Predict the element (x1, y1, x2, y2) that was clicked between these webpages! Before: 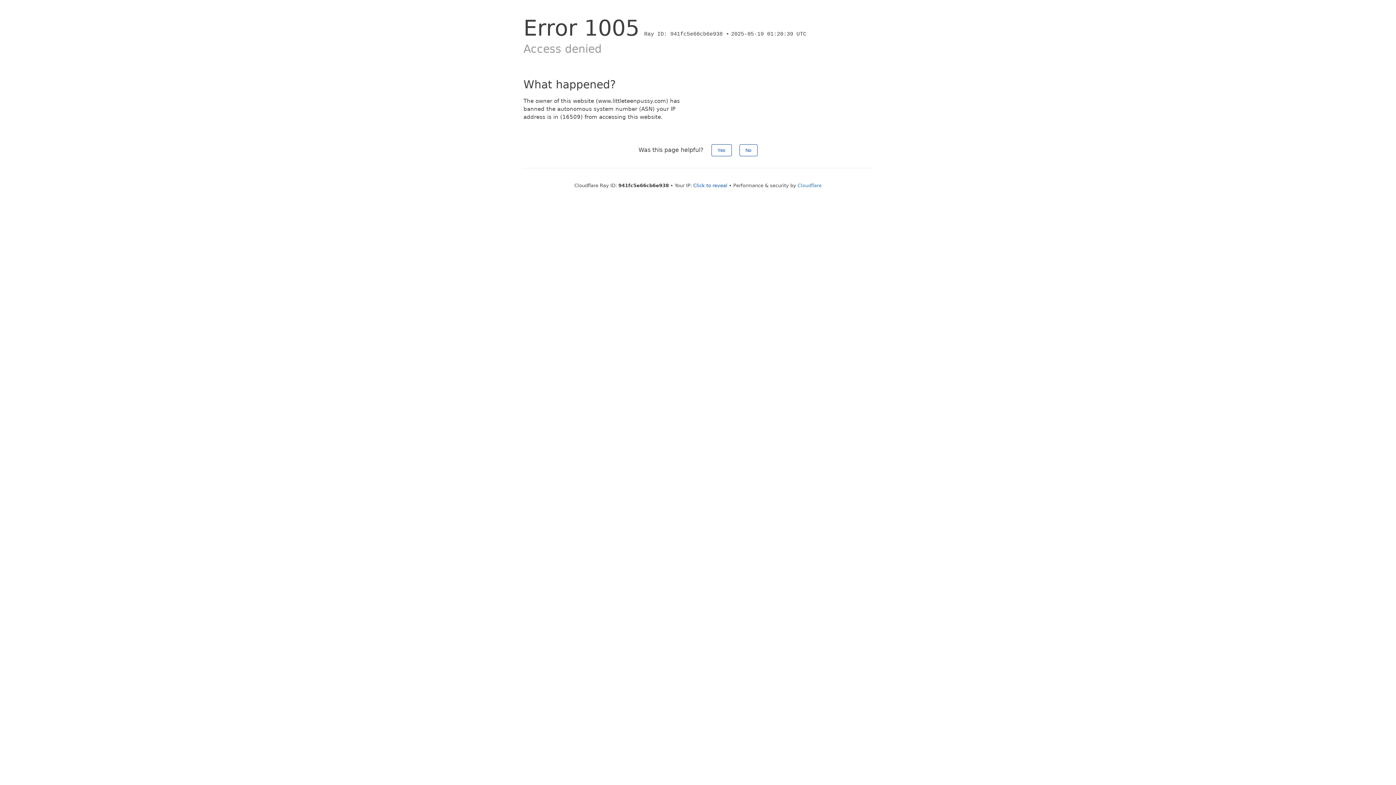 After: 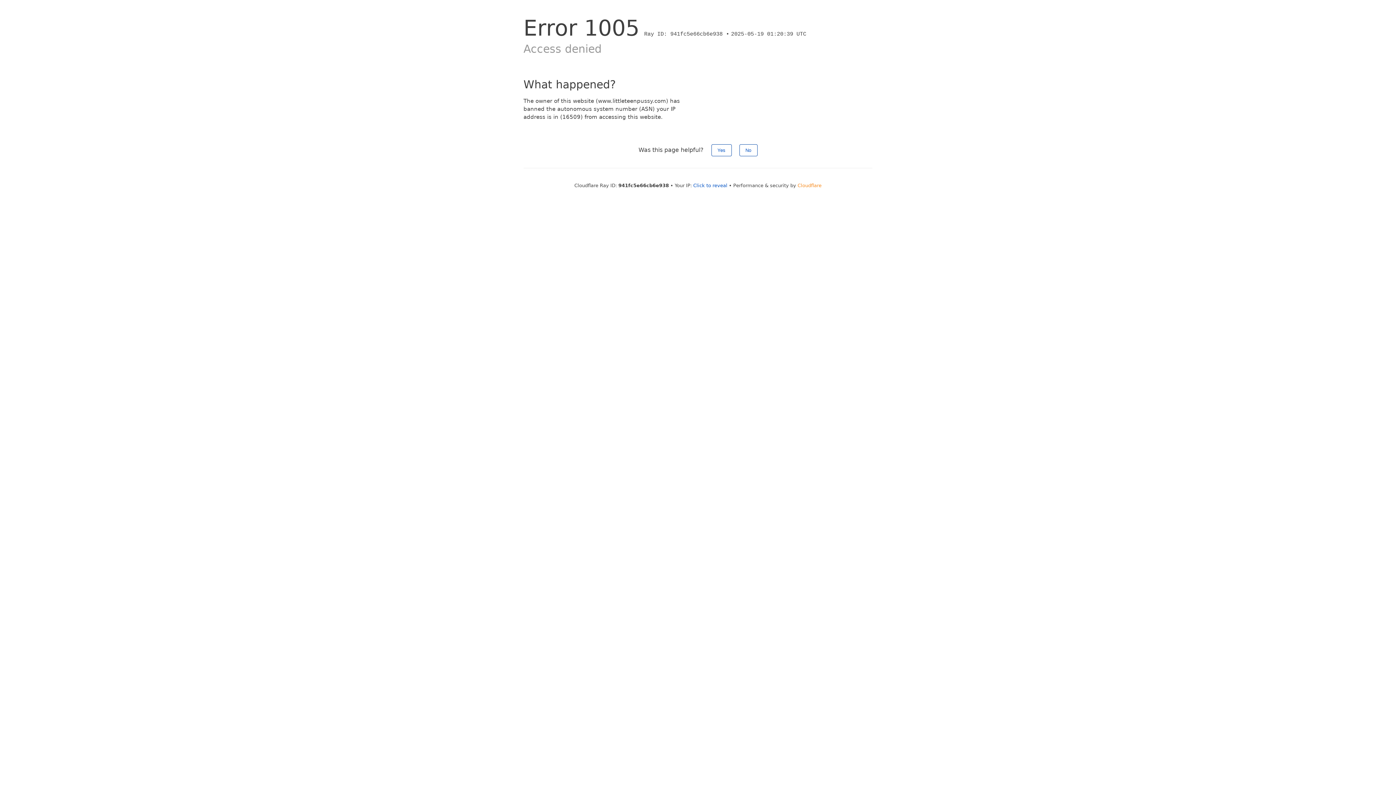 Action: bbox: (797, 182, 821, 188) label: Cloudflare